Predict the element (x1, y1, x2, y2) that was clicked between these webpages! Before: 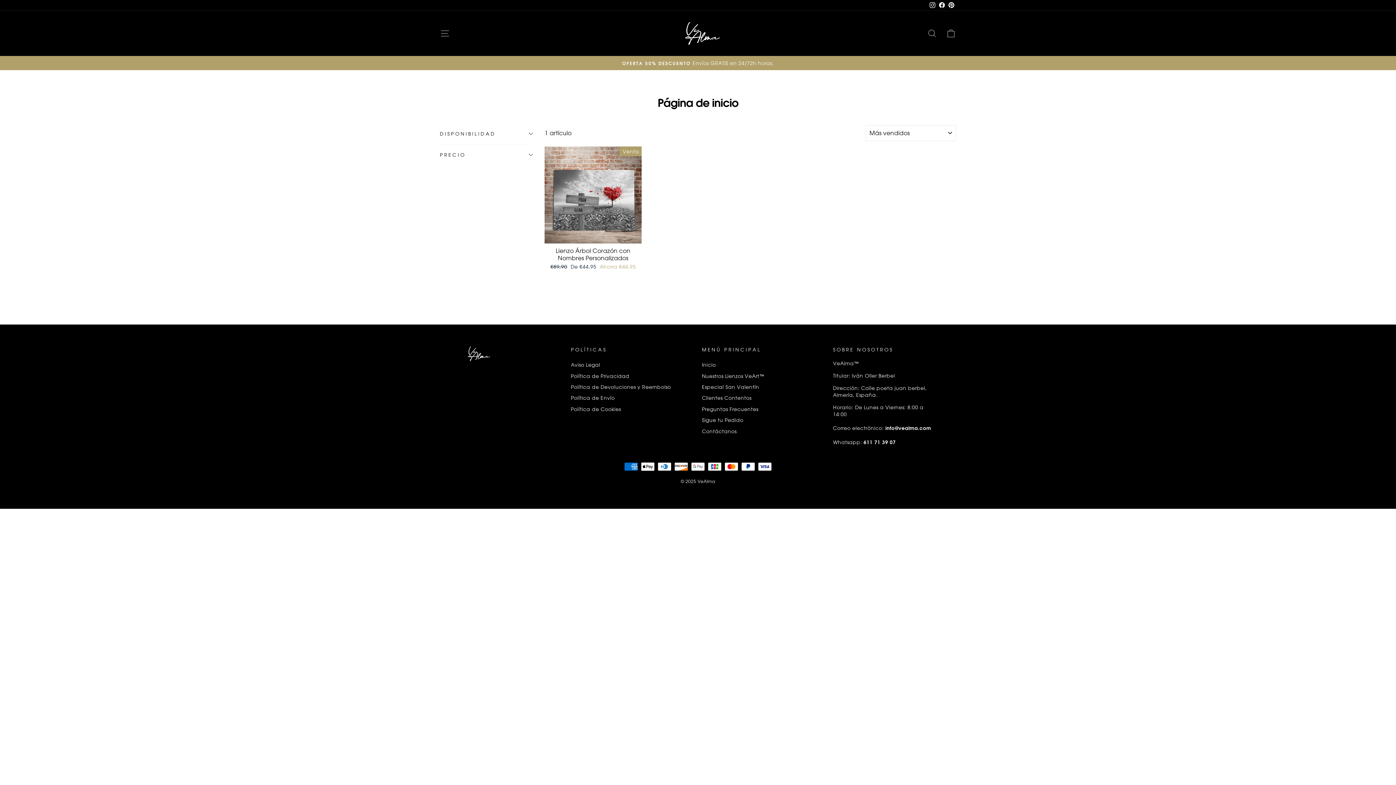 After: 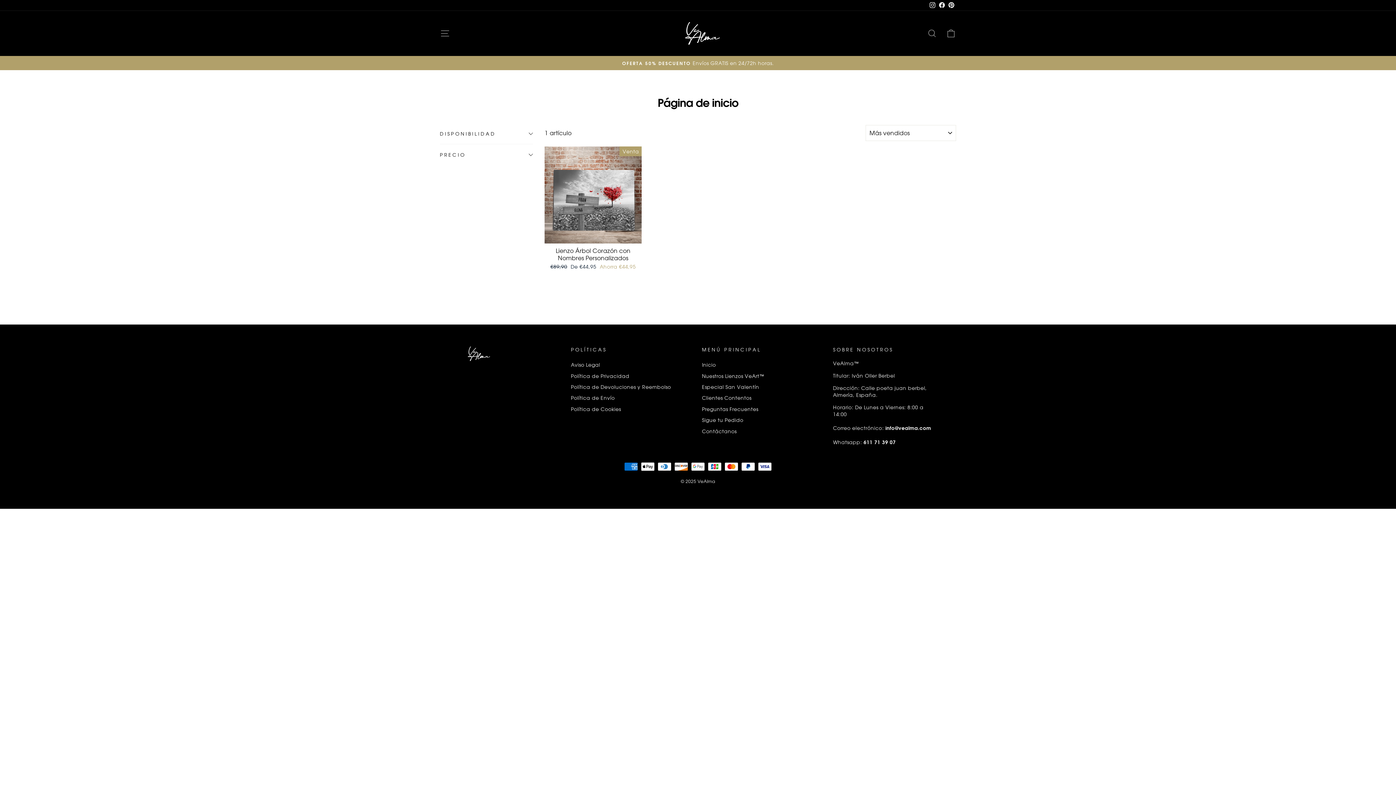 Action: label: Facebook bbox: (937, 0, 946, 10)